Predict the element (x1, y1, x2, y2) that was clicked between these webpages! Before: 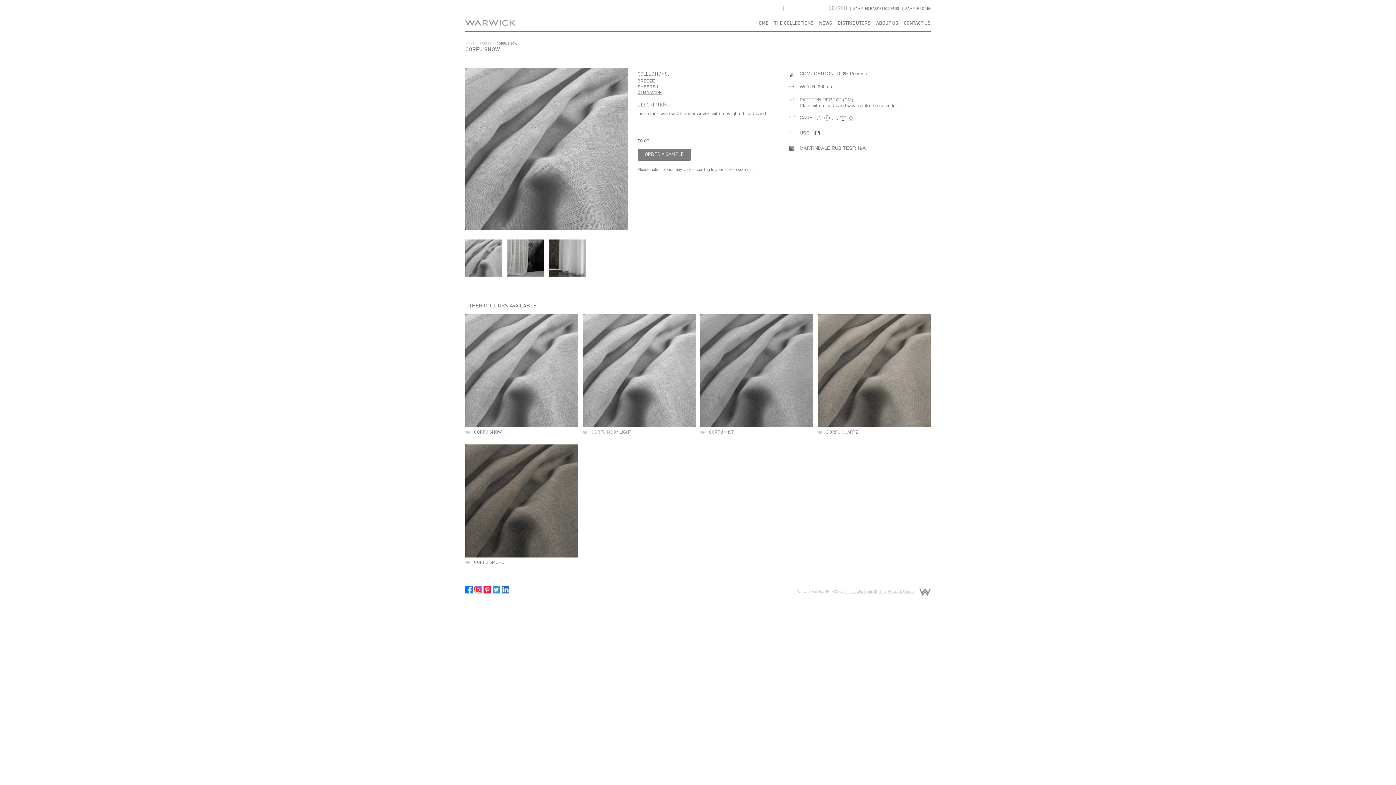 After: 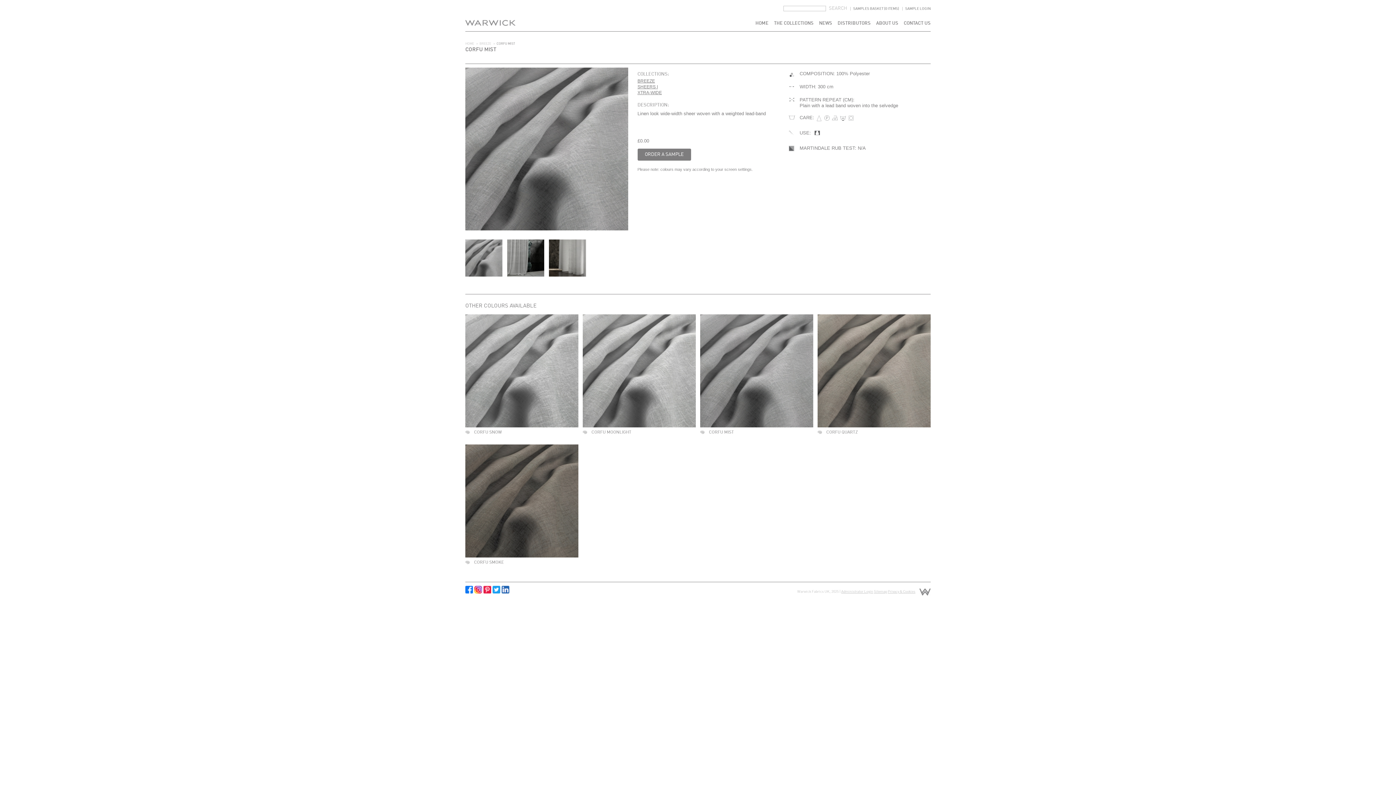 Action: bbox: (700, 423, 813, 428)